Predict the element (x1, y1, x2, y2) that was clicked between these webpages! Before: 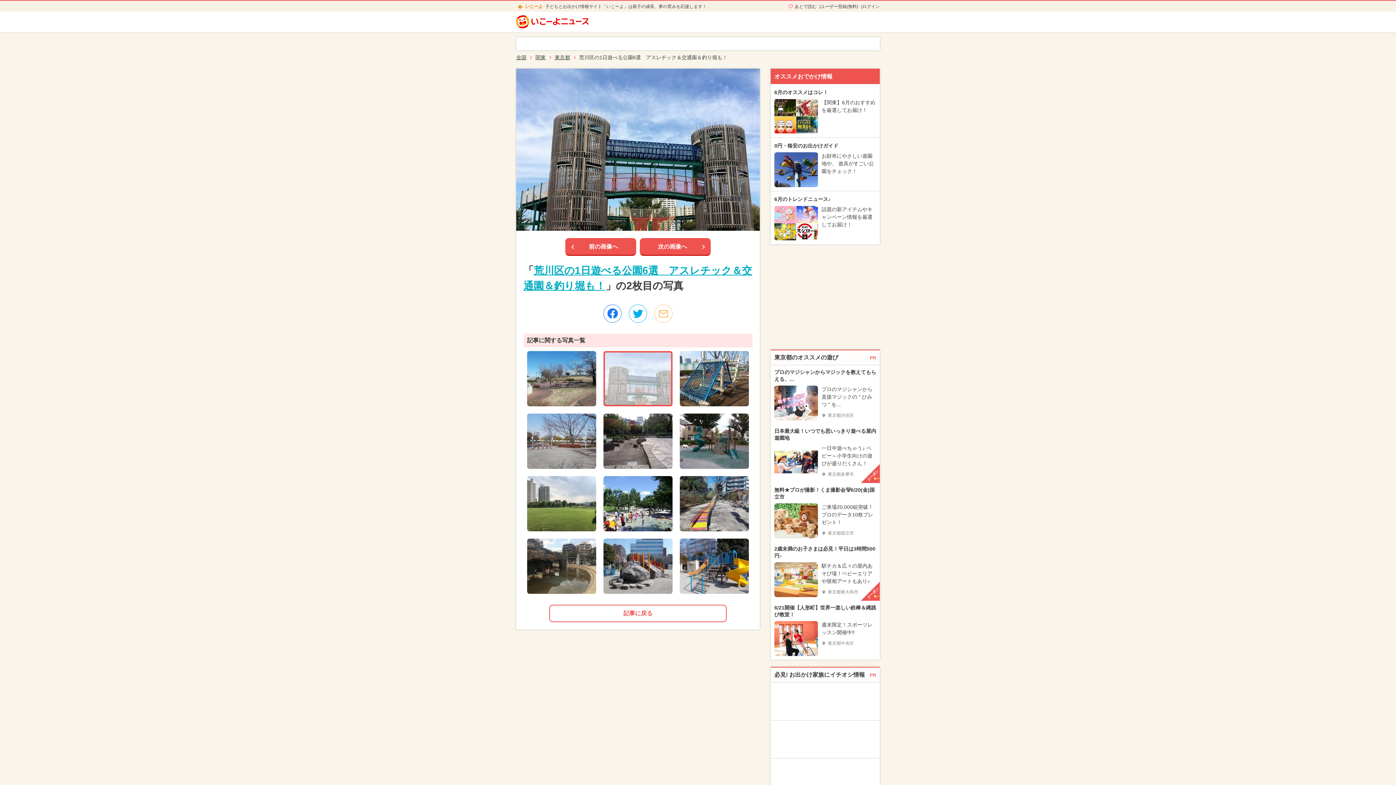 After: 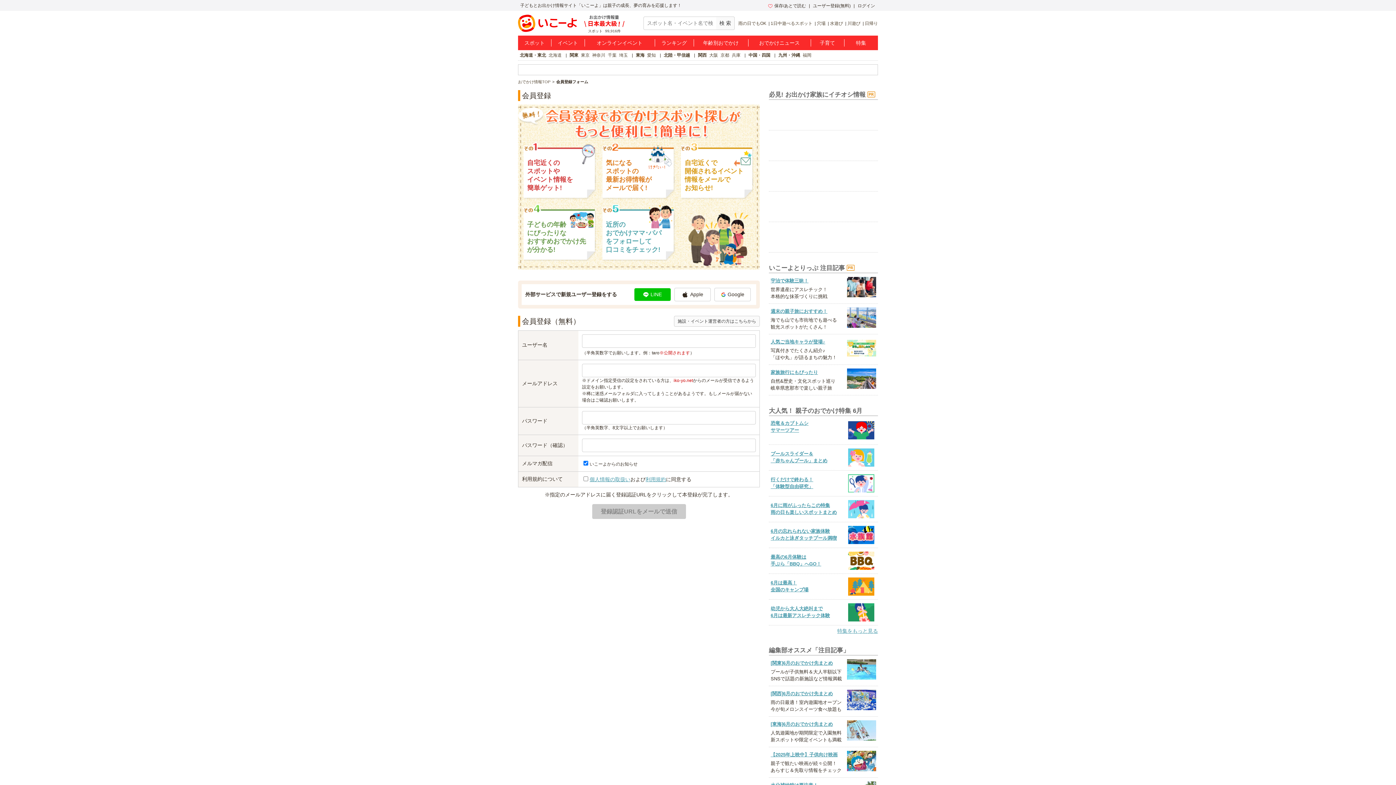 Action: label: ユーザー登録(無料) bbox: (820, 4, 858, 9)